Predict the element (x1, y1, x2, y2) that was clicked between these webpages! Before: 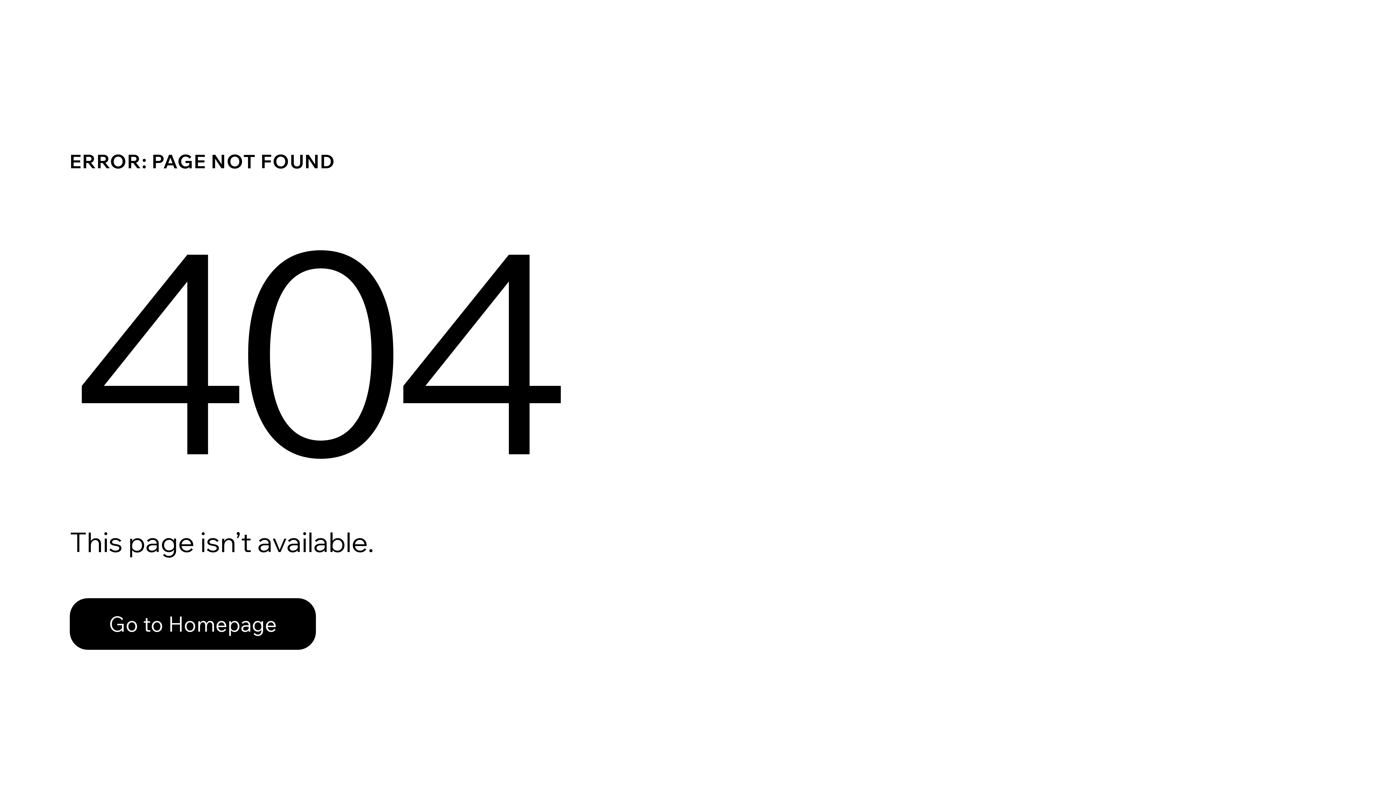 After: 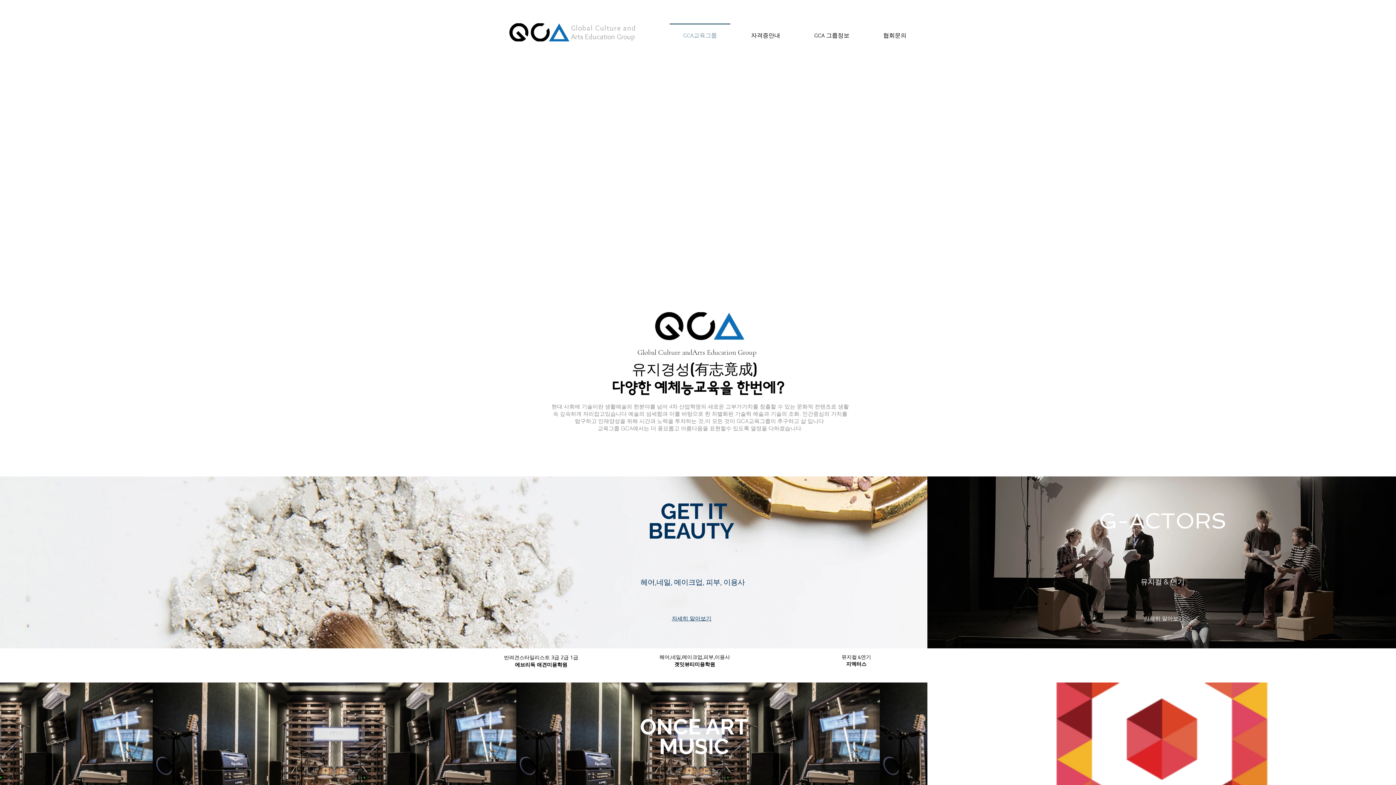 Action: bbox: (69, 598, 316, 650) label: Go to Homepage